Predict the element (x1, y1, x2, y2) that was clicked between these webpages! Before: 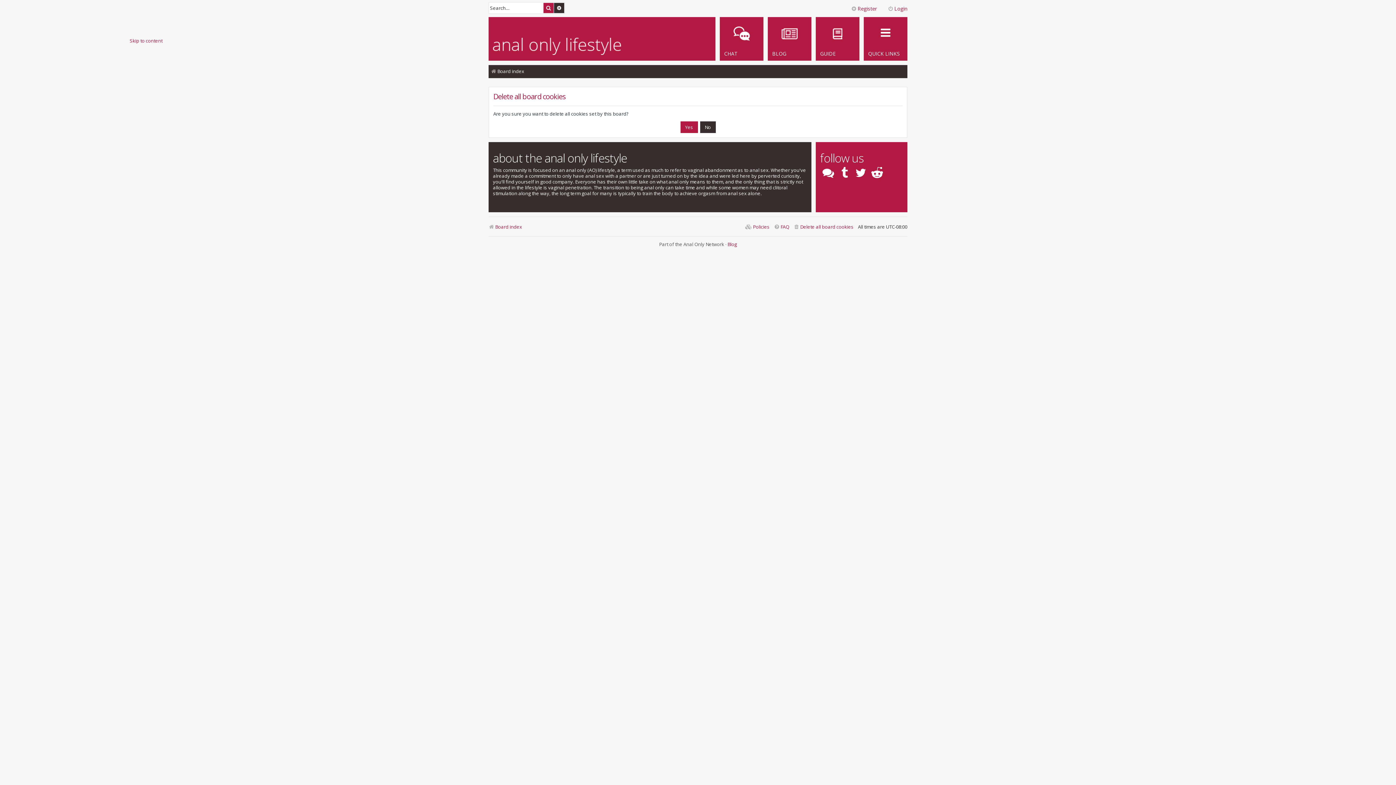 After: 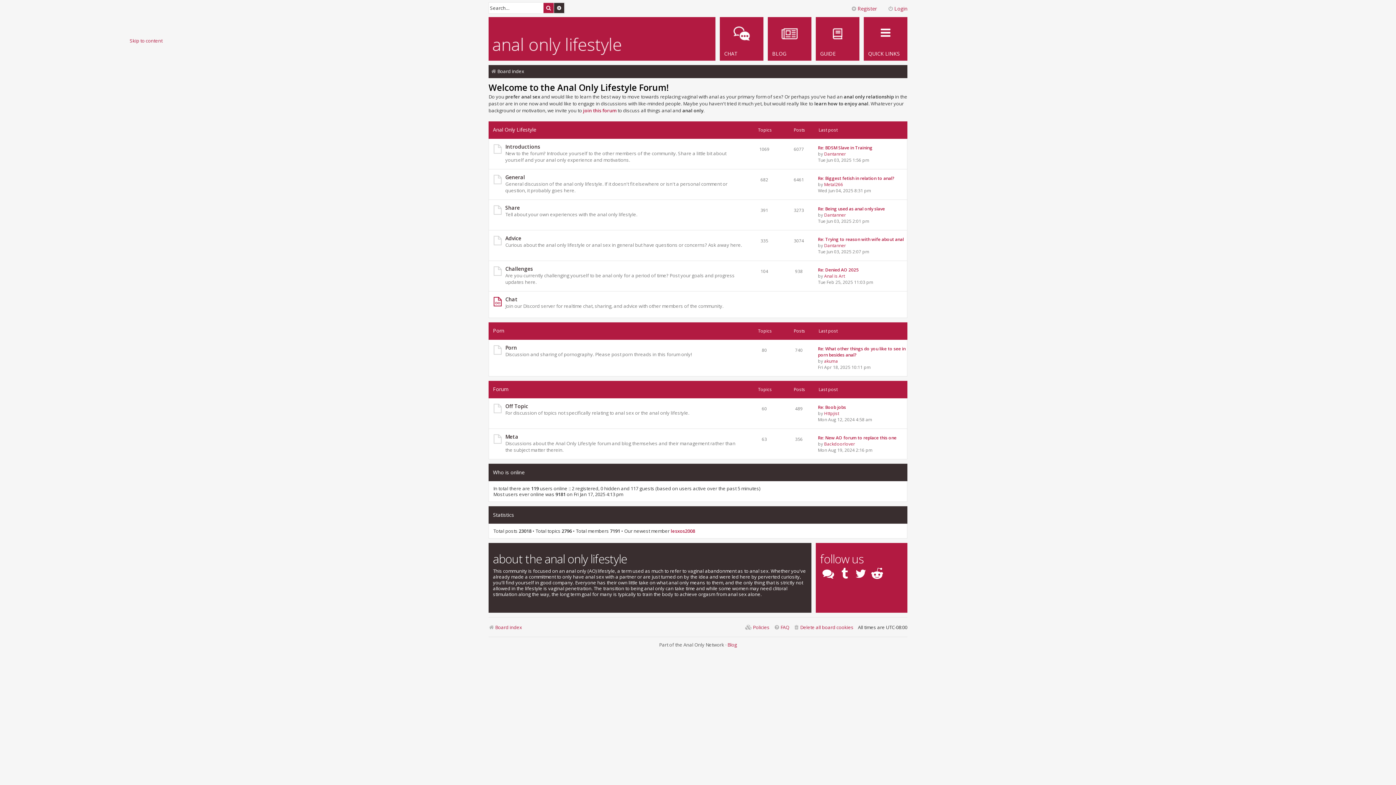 Action: bbox: (490, 66, 524, 76) label: Board index